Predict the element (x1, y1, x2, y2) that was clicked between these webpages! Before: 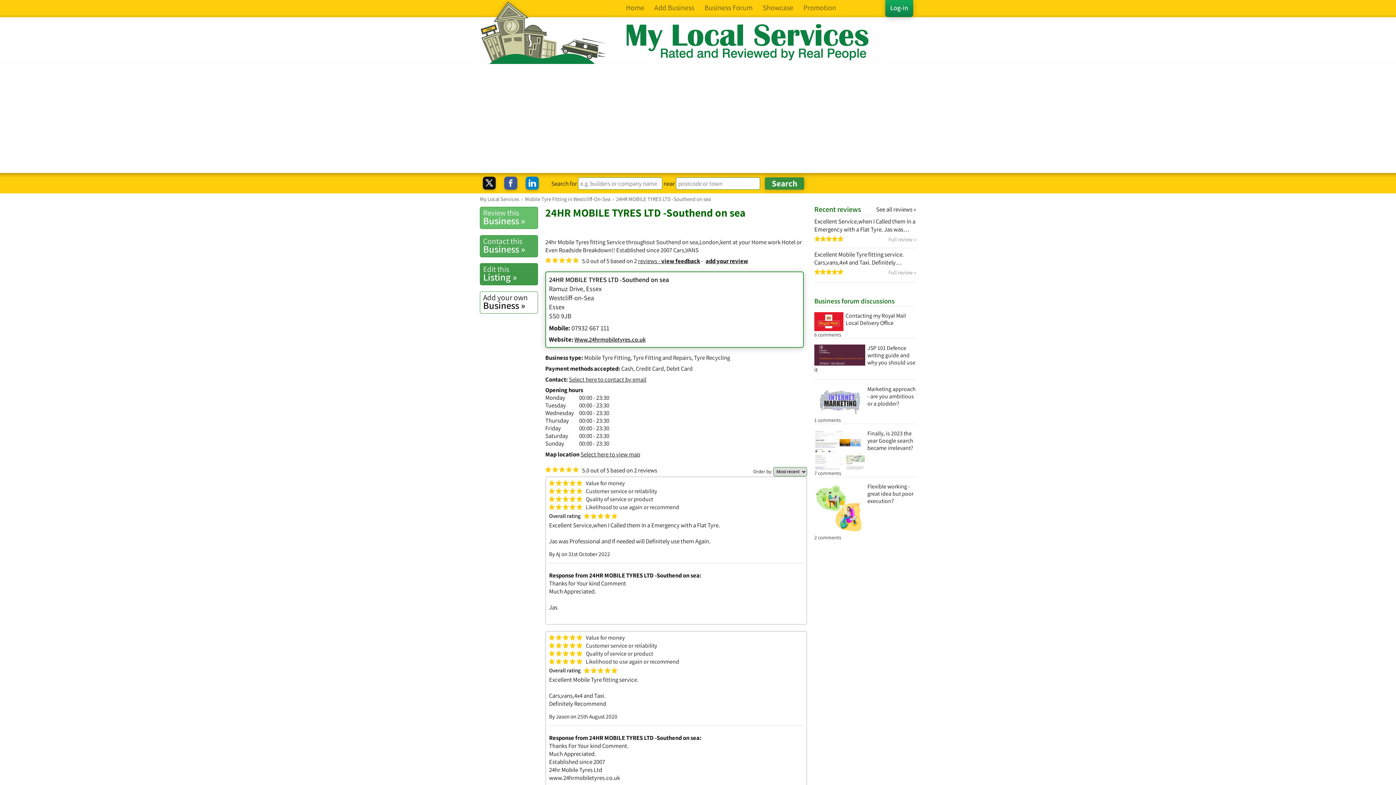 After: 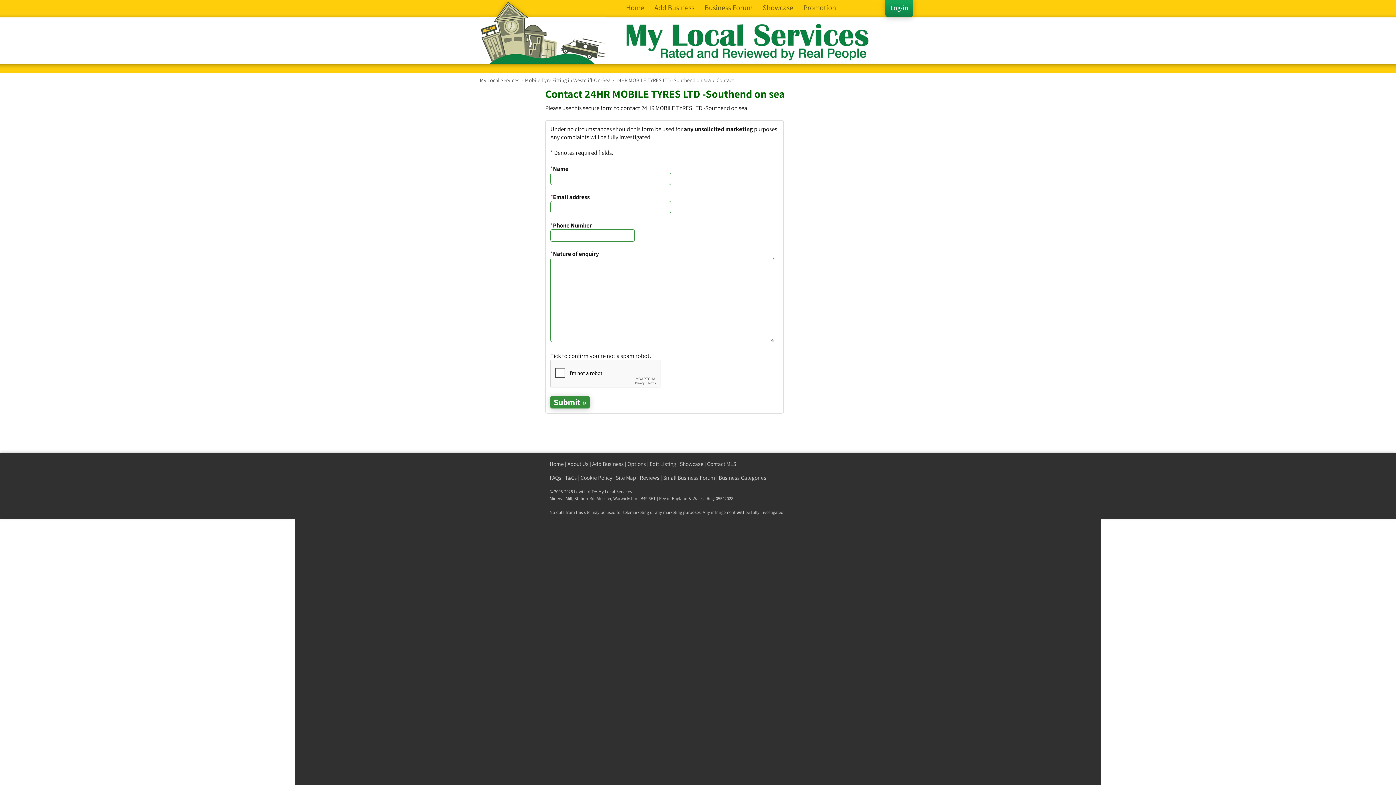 Action: label: Select here to contact by email bbox: (569, 375, 646, 383)